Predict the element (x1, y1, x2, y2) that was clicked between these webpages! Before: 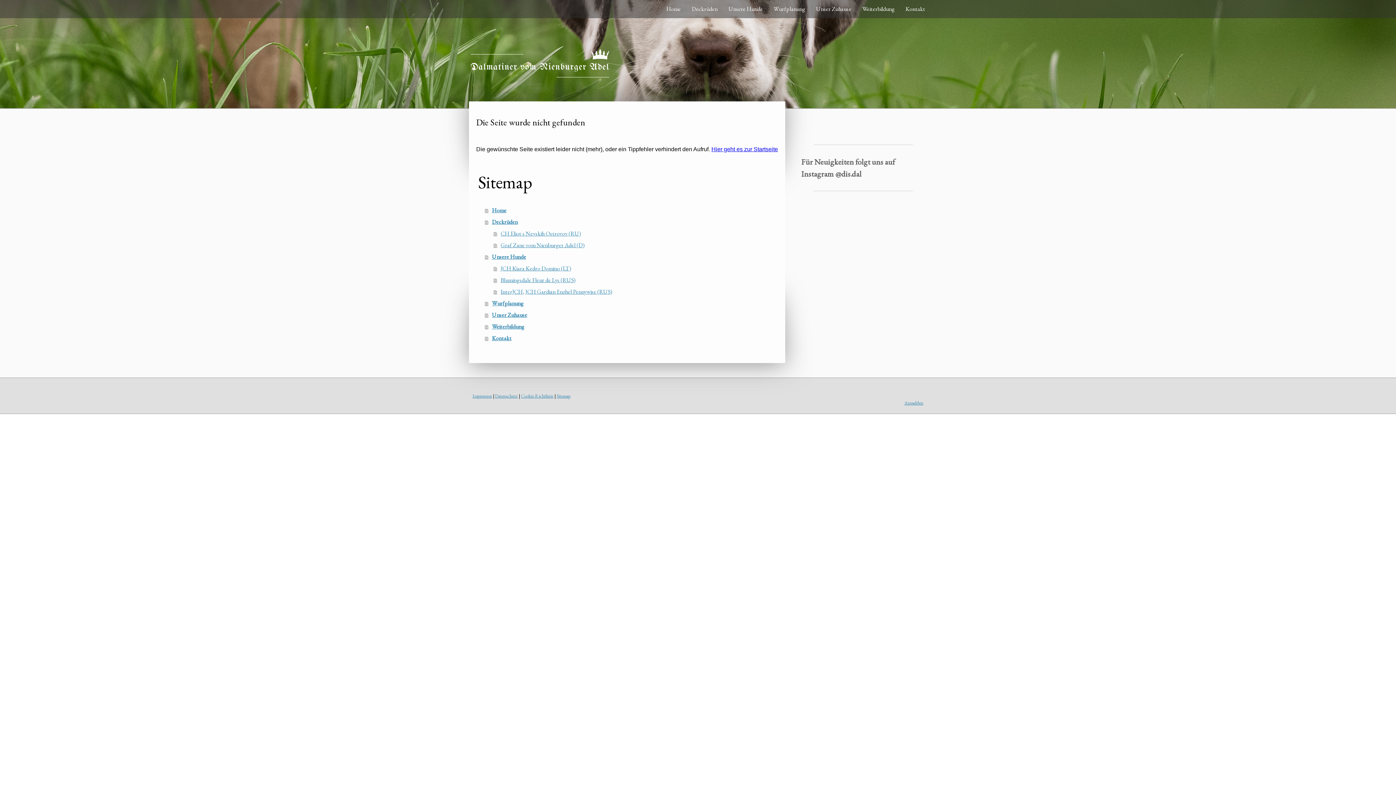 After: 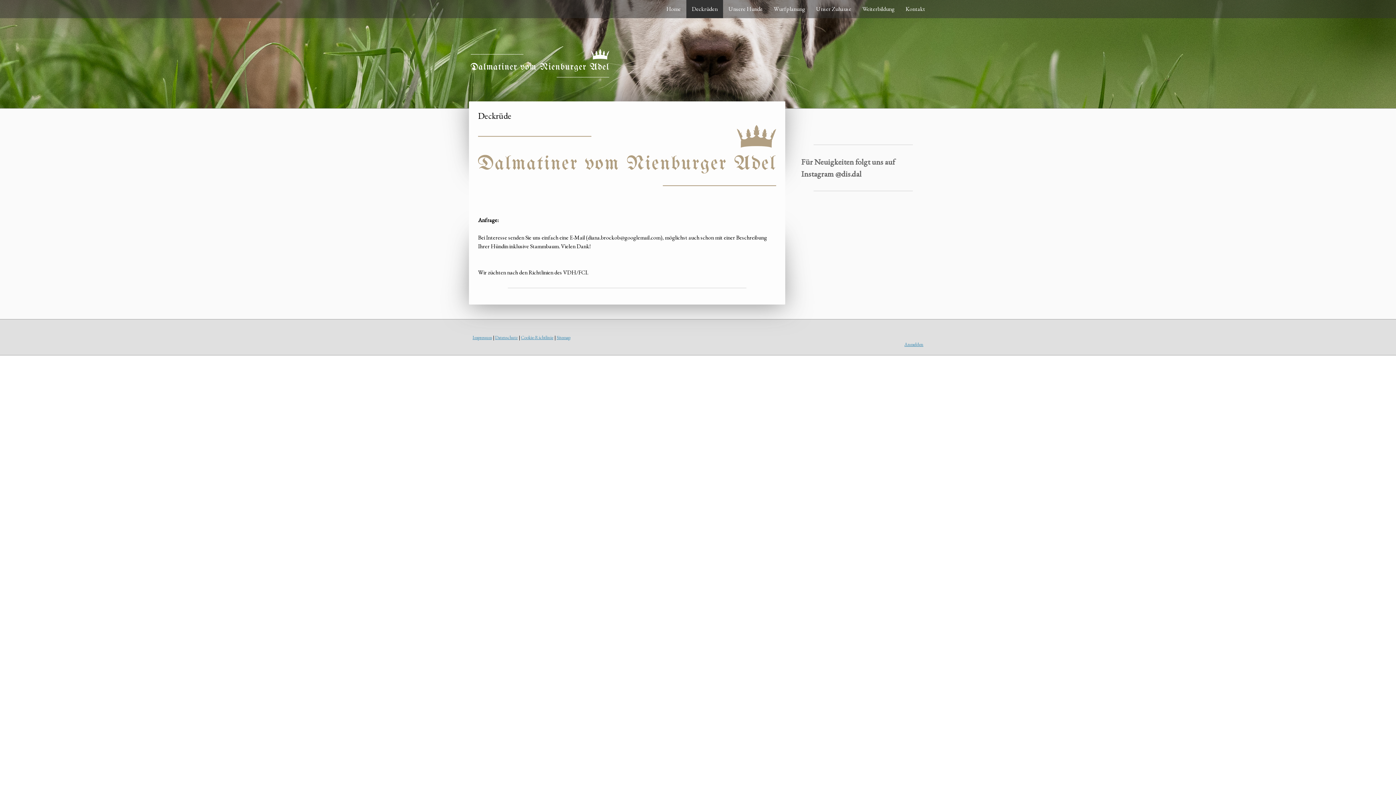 Action: label: Deckrüden bbox: (485, 216, 778, 227)